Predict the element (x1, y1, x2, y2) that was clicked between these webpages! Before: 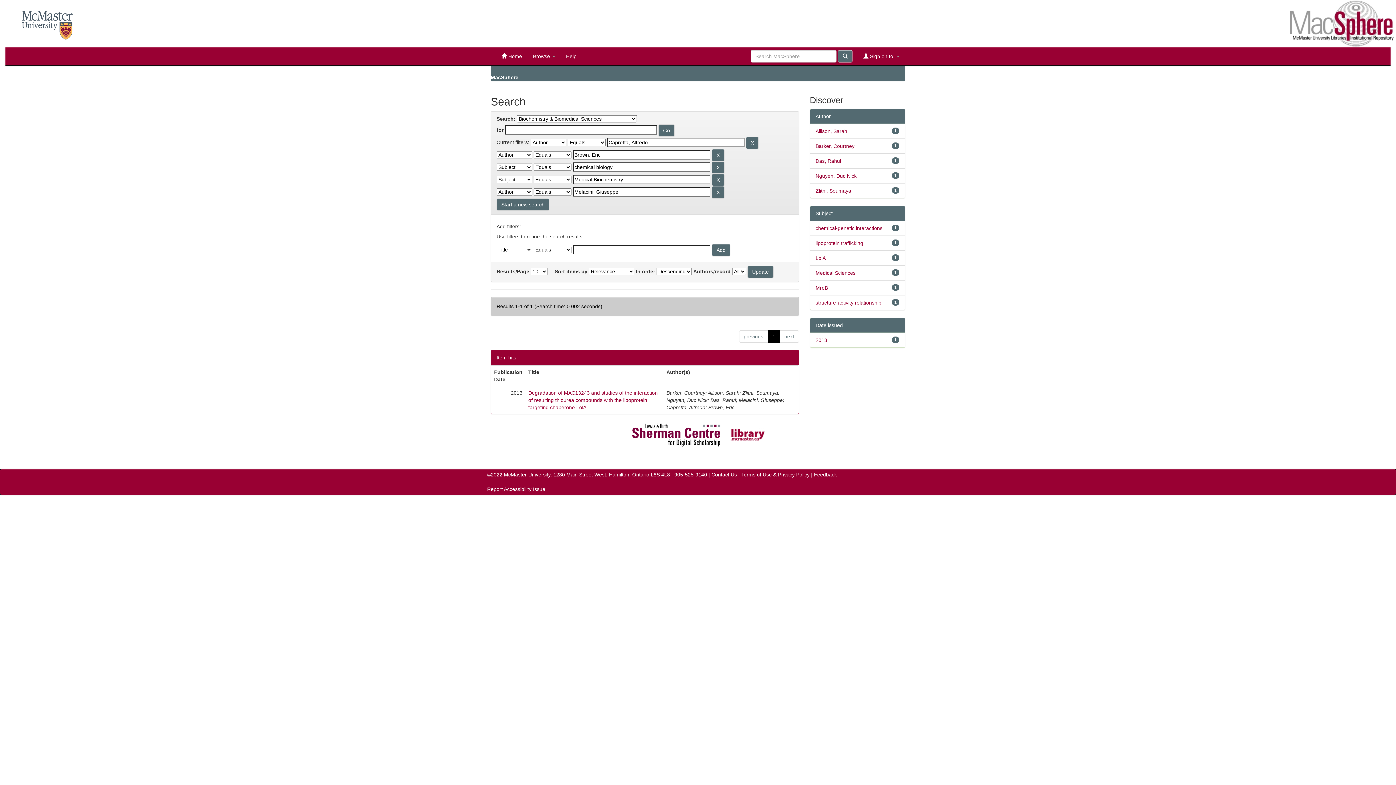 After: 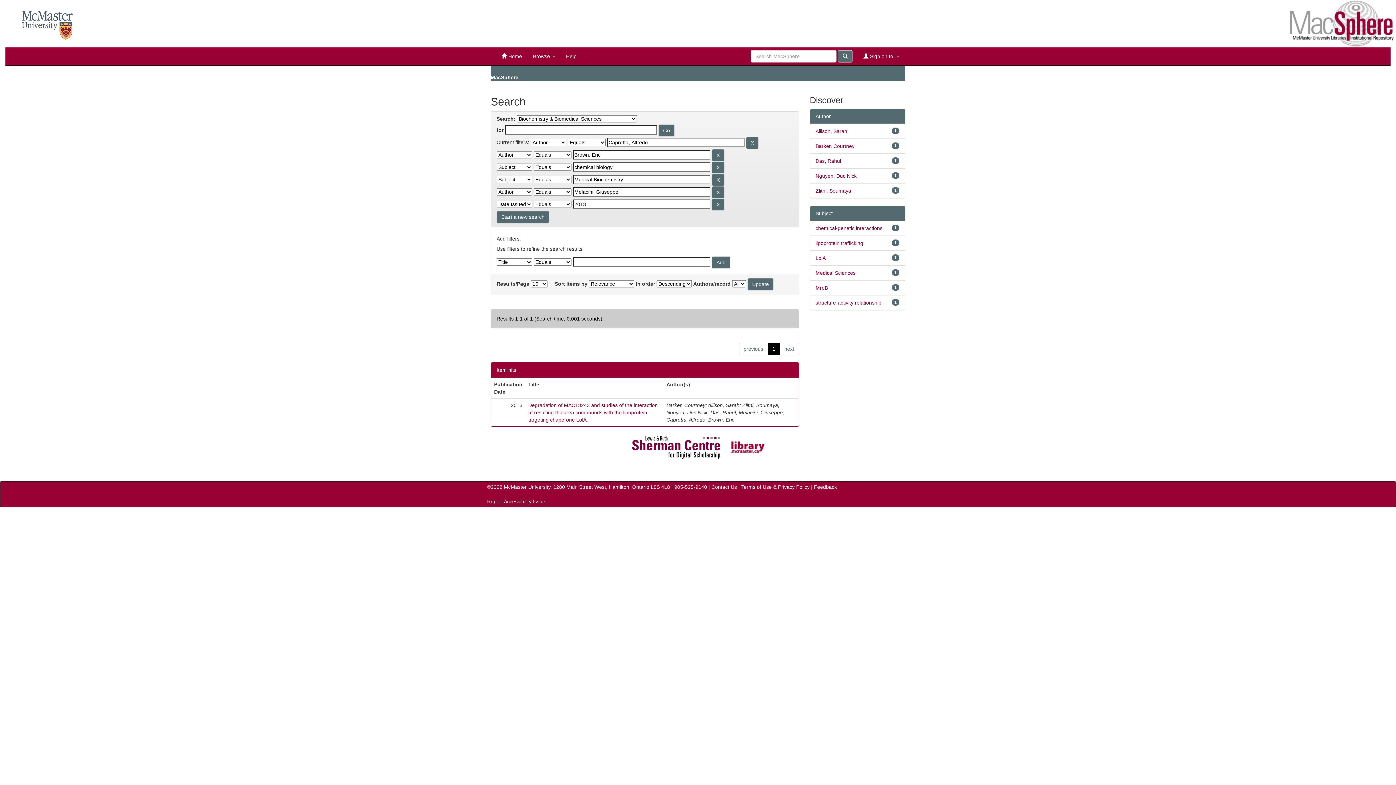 Action: label: 2013 bbox: (815, 337, 827, 343)